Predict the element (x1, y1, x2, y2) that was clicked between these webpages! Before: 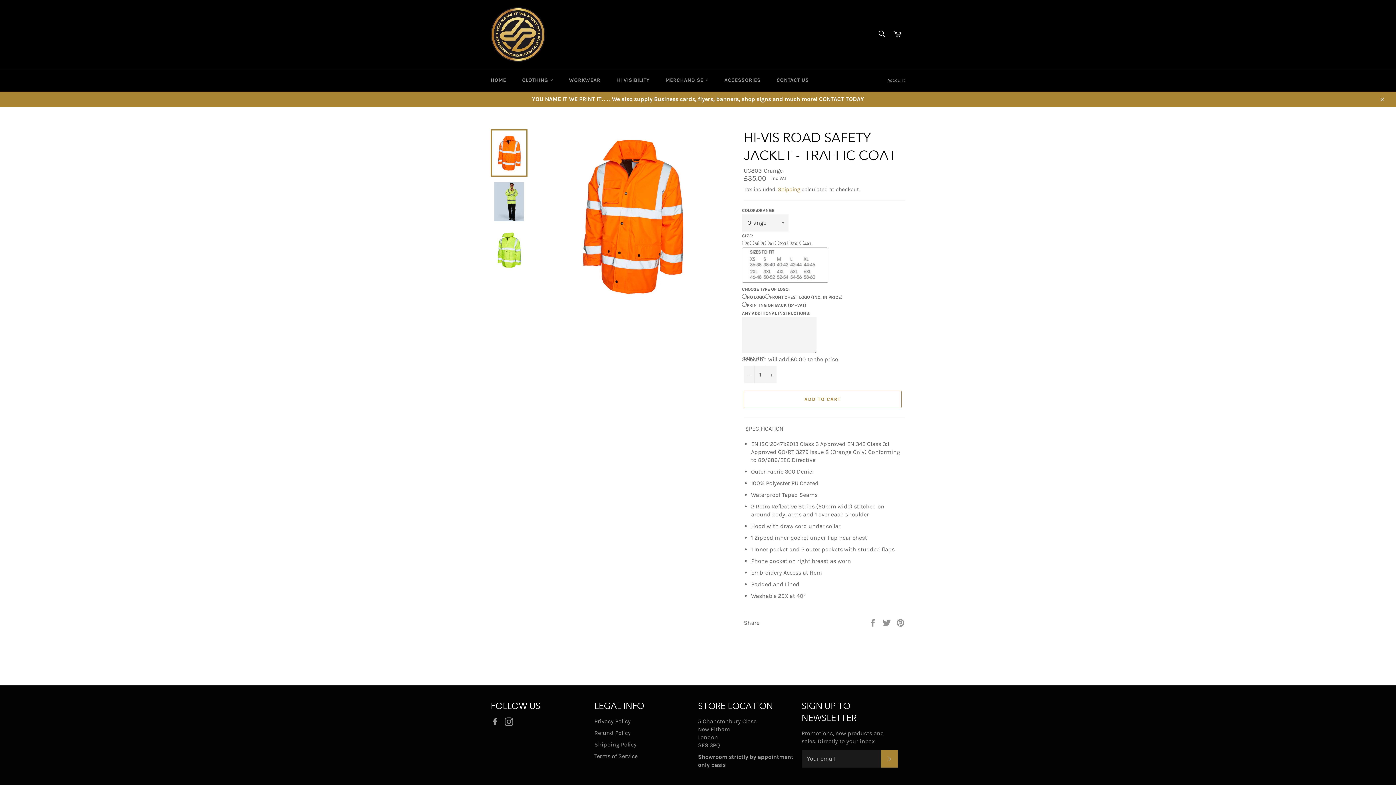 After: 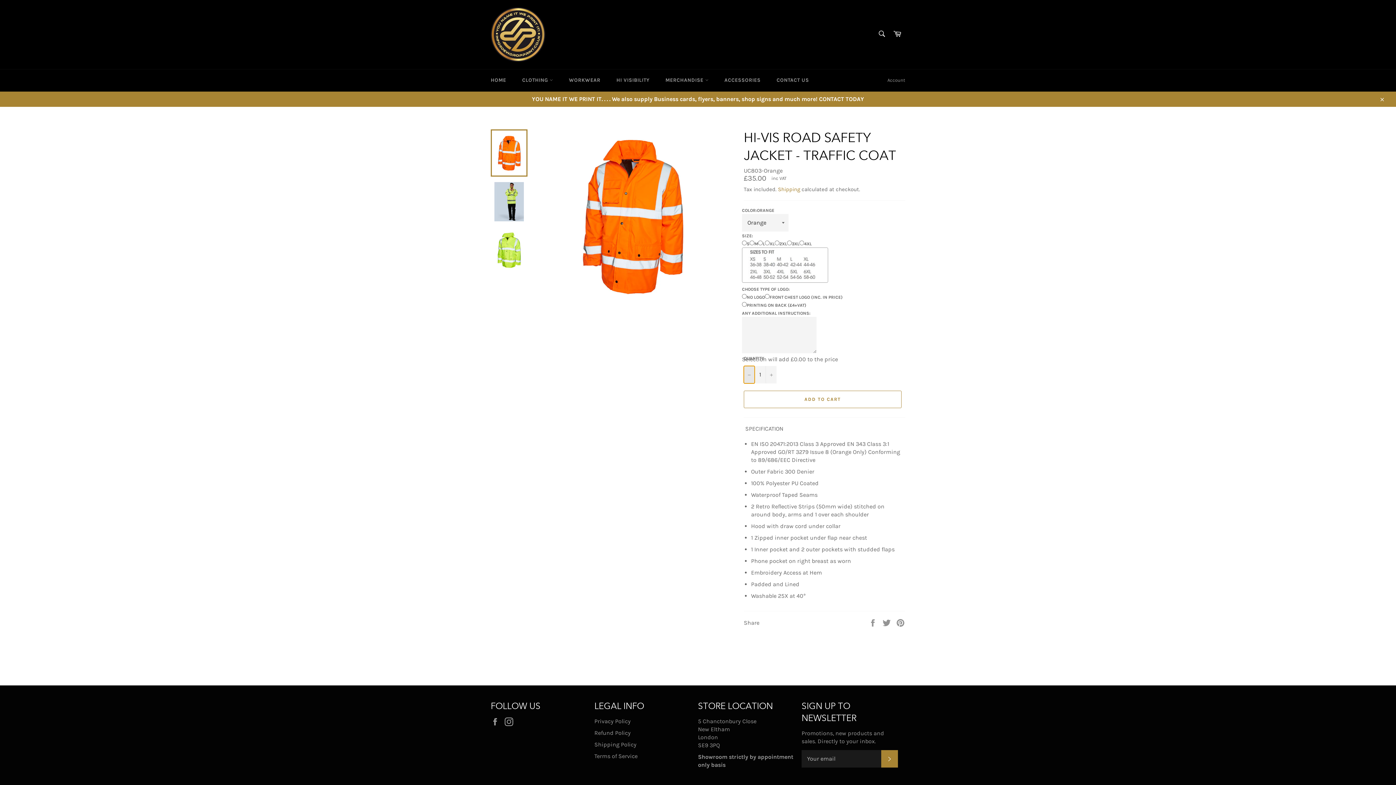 Action: label: Reduce item quantity by one bbox: (744, 366, 754, 383)